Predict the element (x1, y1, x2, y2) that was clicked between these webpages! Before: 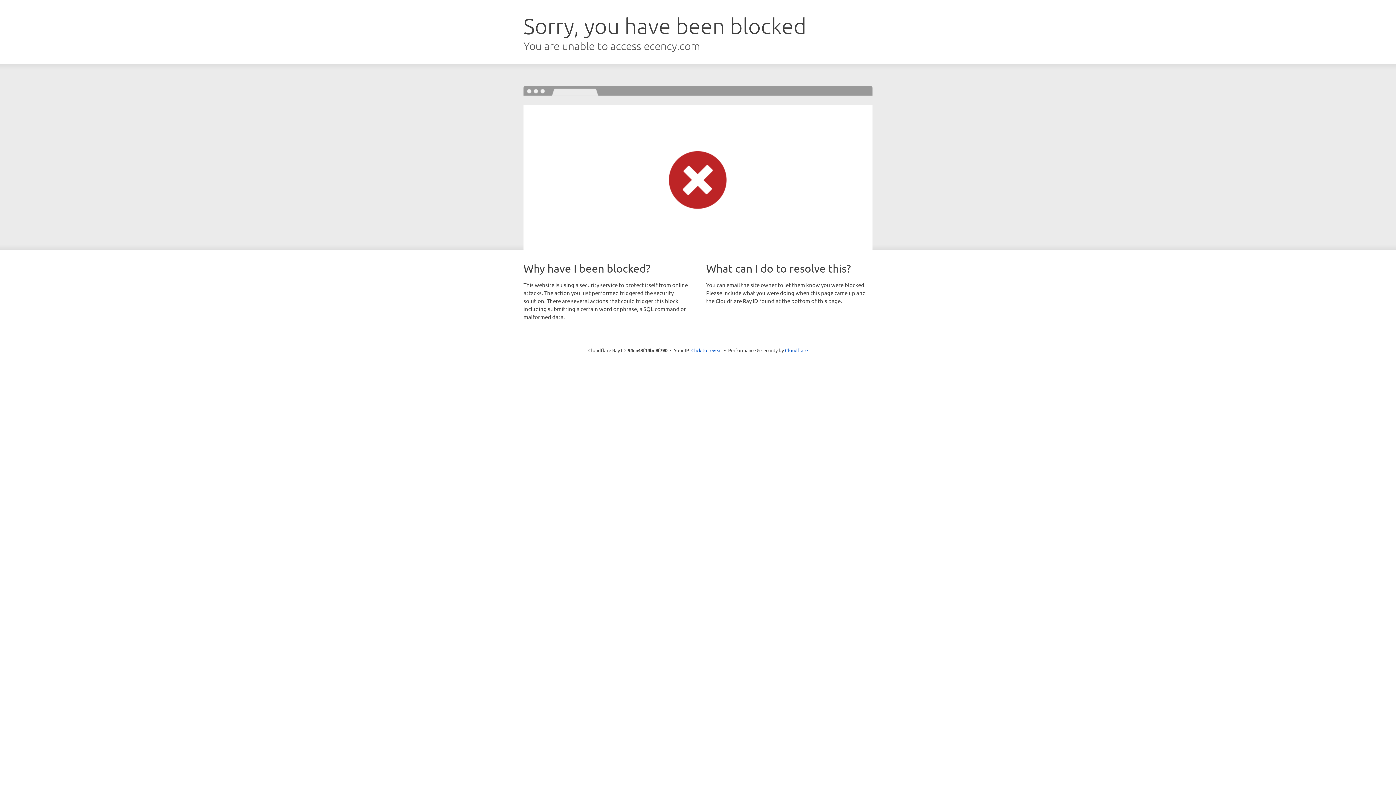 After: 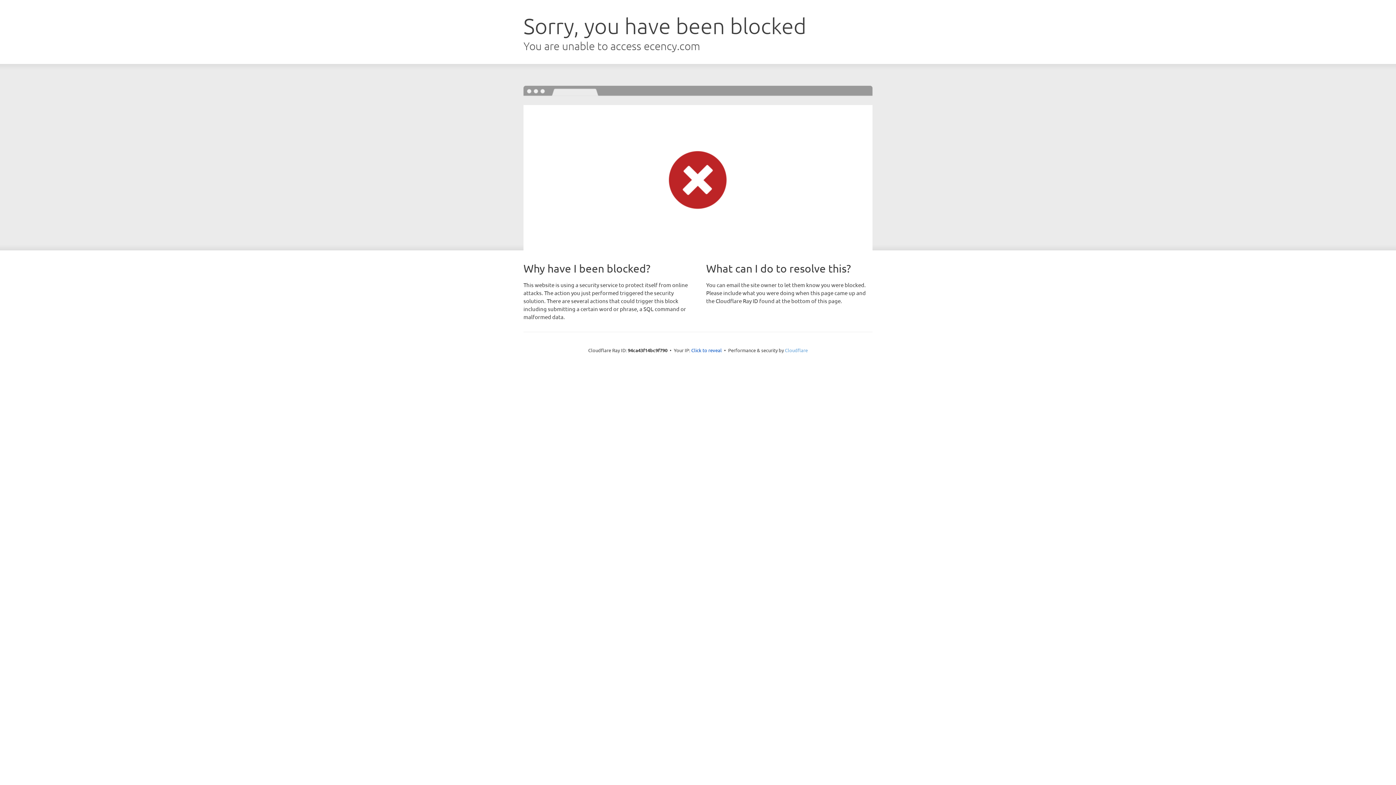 Action: bbox: (785, 347, 808, 353) label: Cloudflare